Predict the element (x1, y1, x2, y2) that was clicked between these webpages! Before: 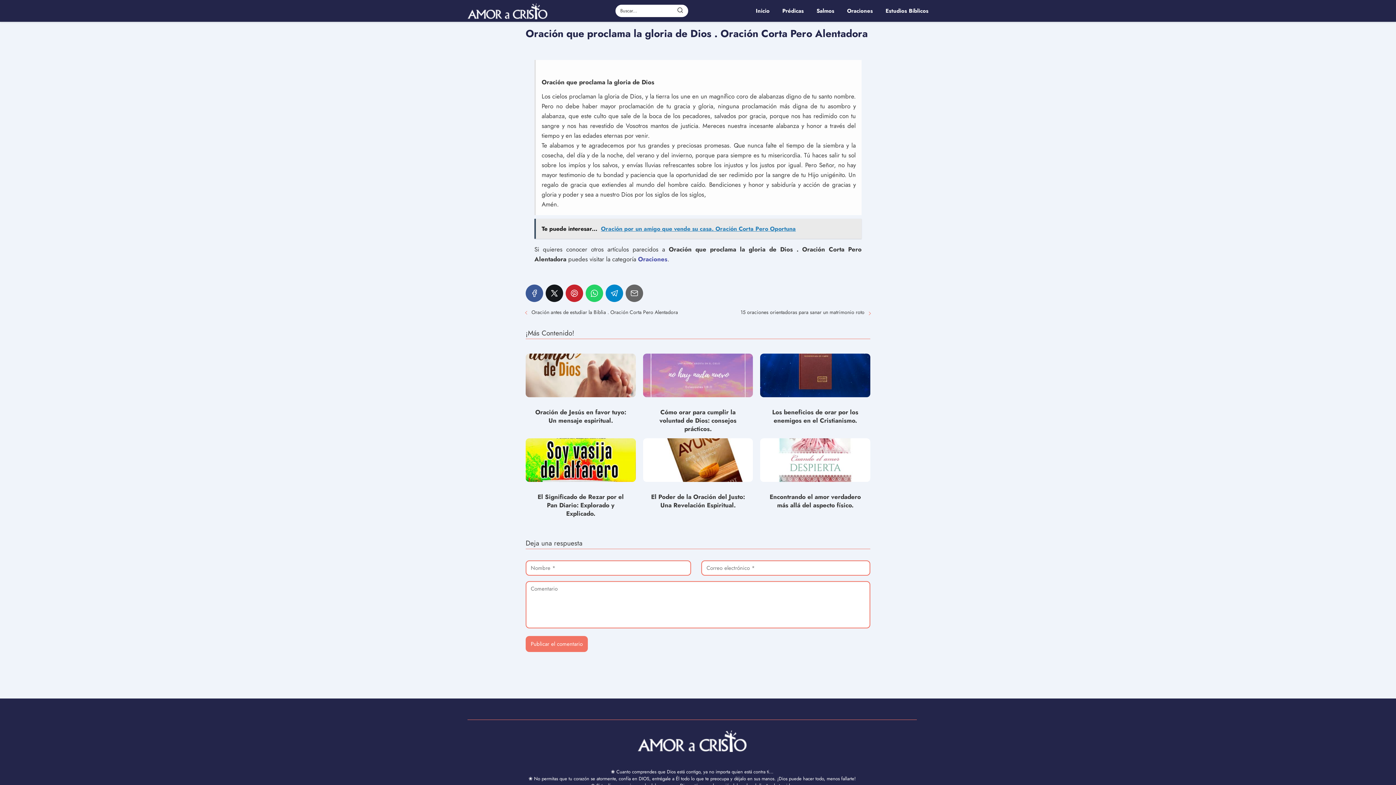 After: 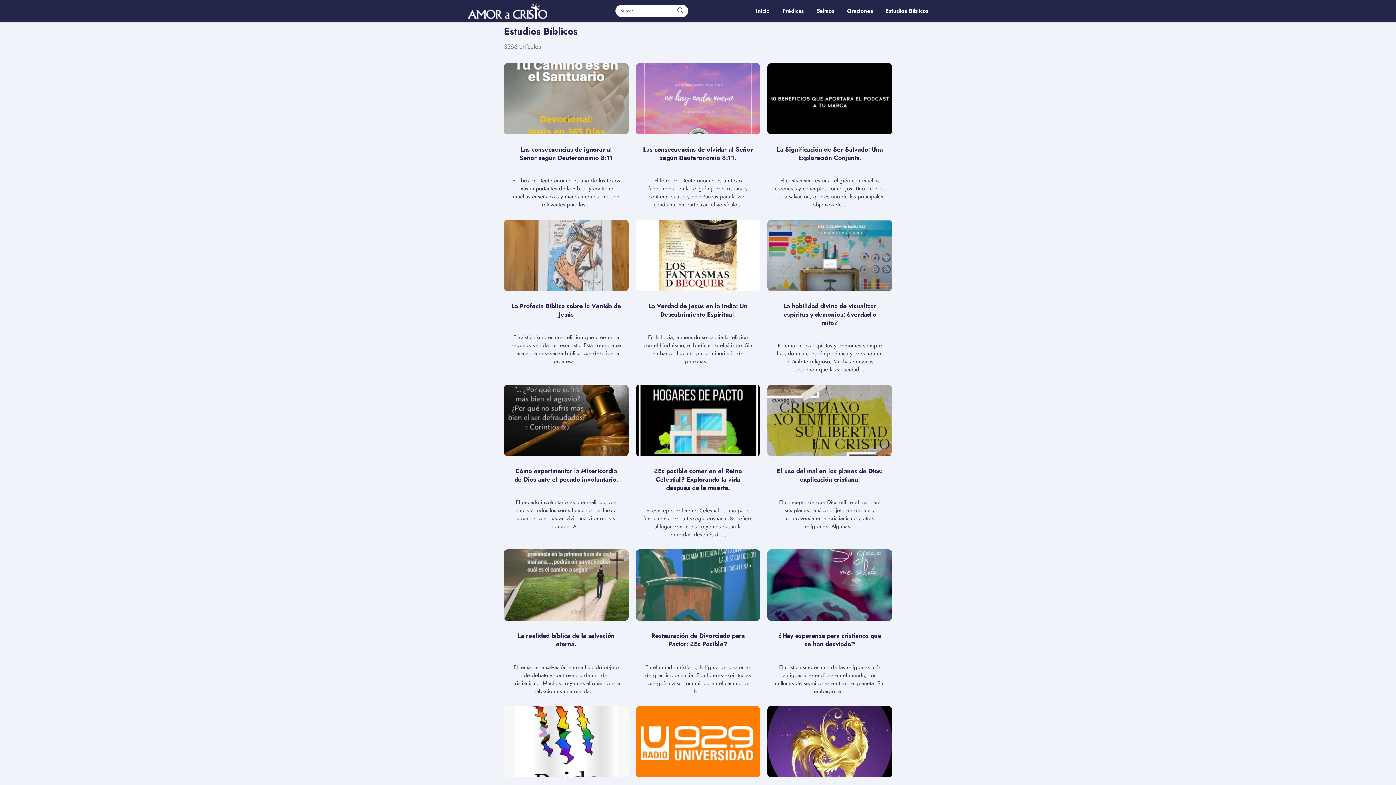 Action: label: Estudios Bíblicos bbox: (885, 6, 928, 14)